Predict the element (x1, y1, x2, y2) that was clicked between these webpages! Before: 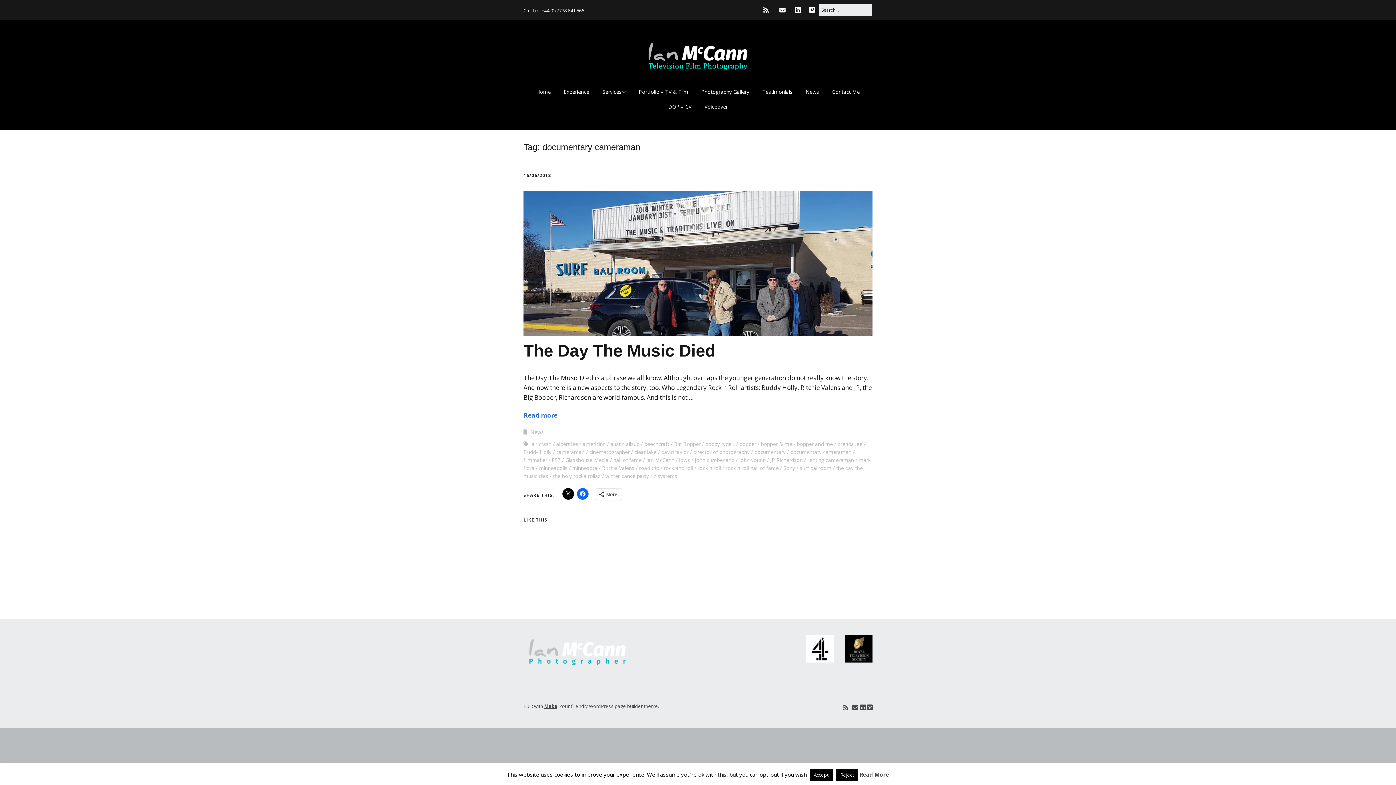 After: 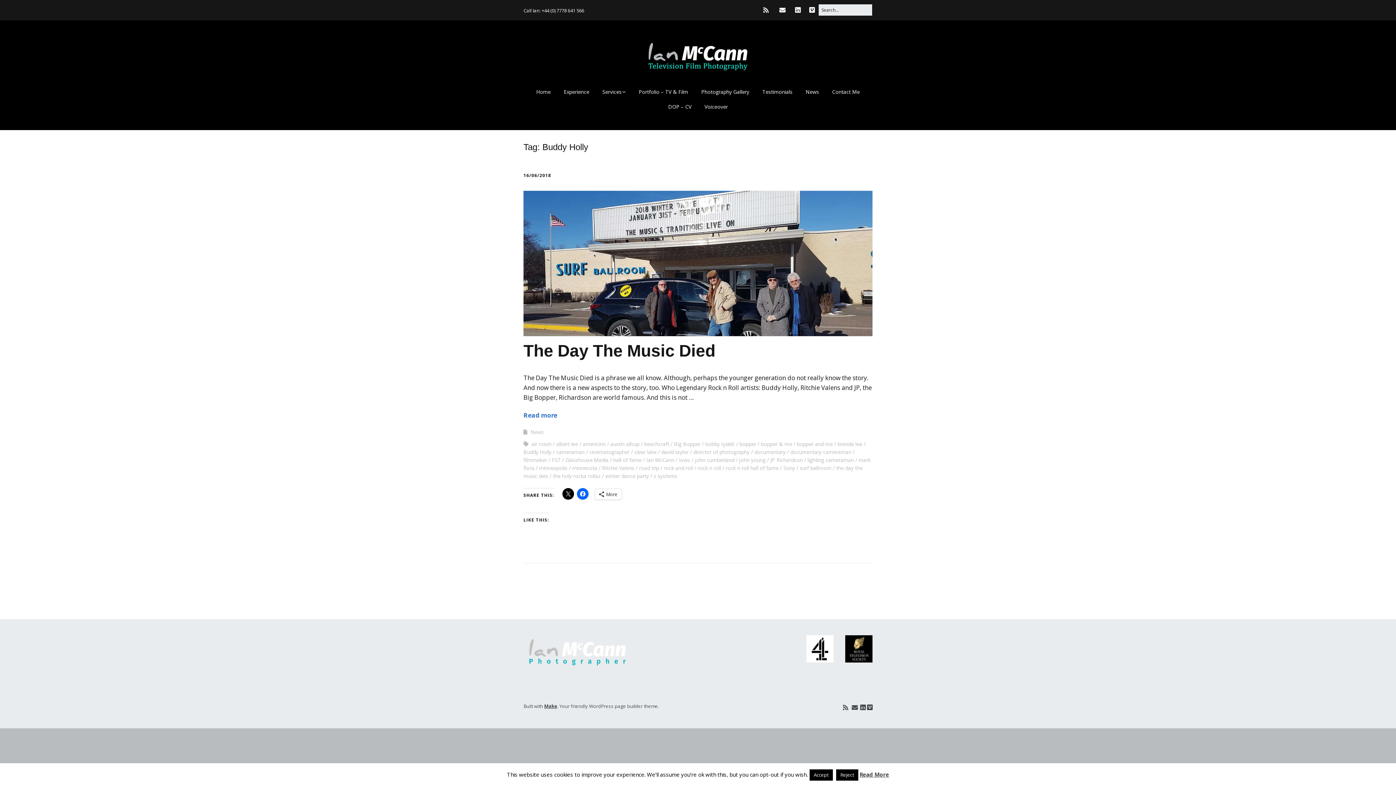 Action: label: Buddy Holly bbox: (523, 448, 551, 455)